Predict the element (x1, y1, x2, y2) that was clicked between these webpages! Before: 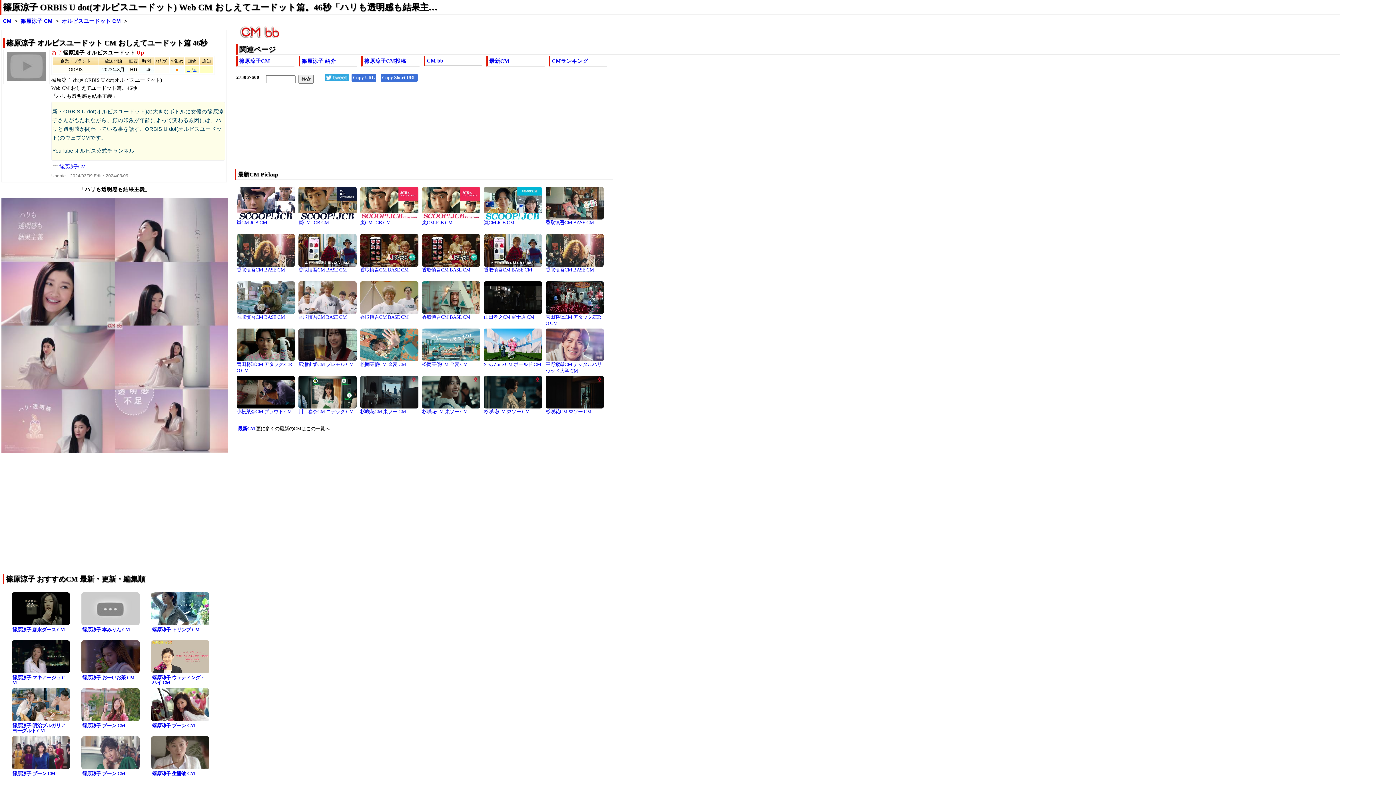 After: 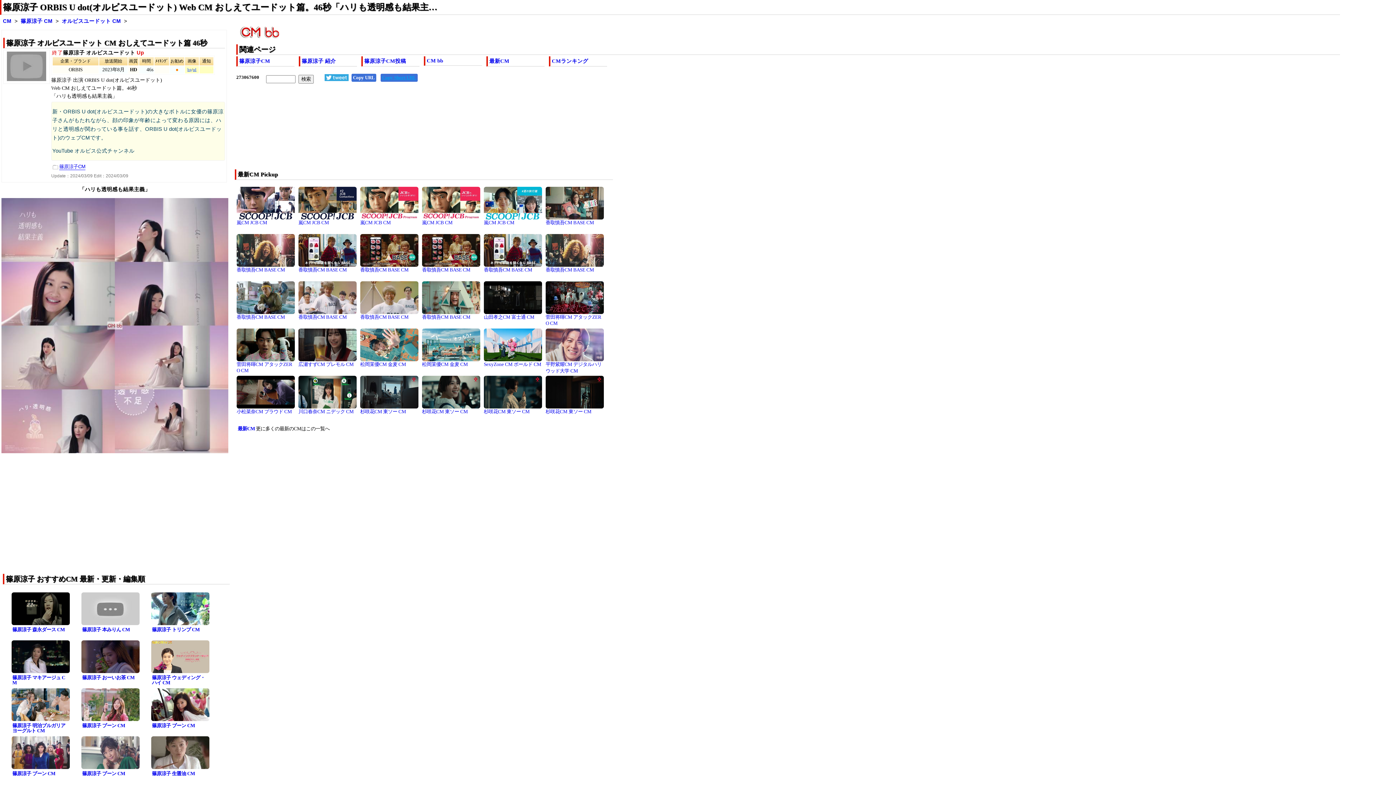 Action: label: Copy Short URL bbox: (380, 73, 417, 81)